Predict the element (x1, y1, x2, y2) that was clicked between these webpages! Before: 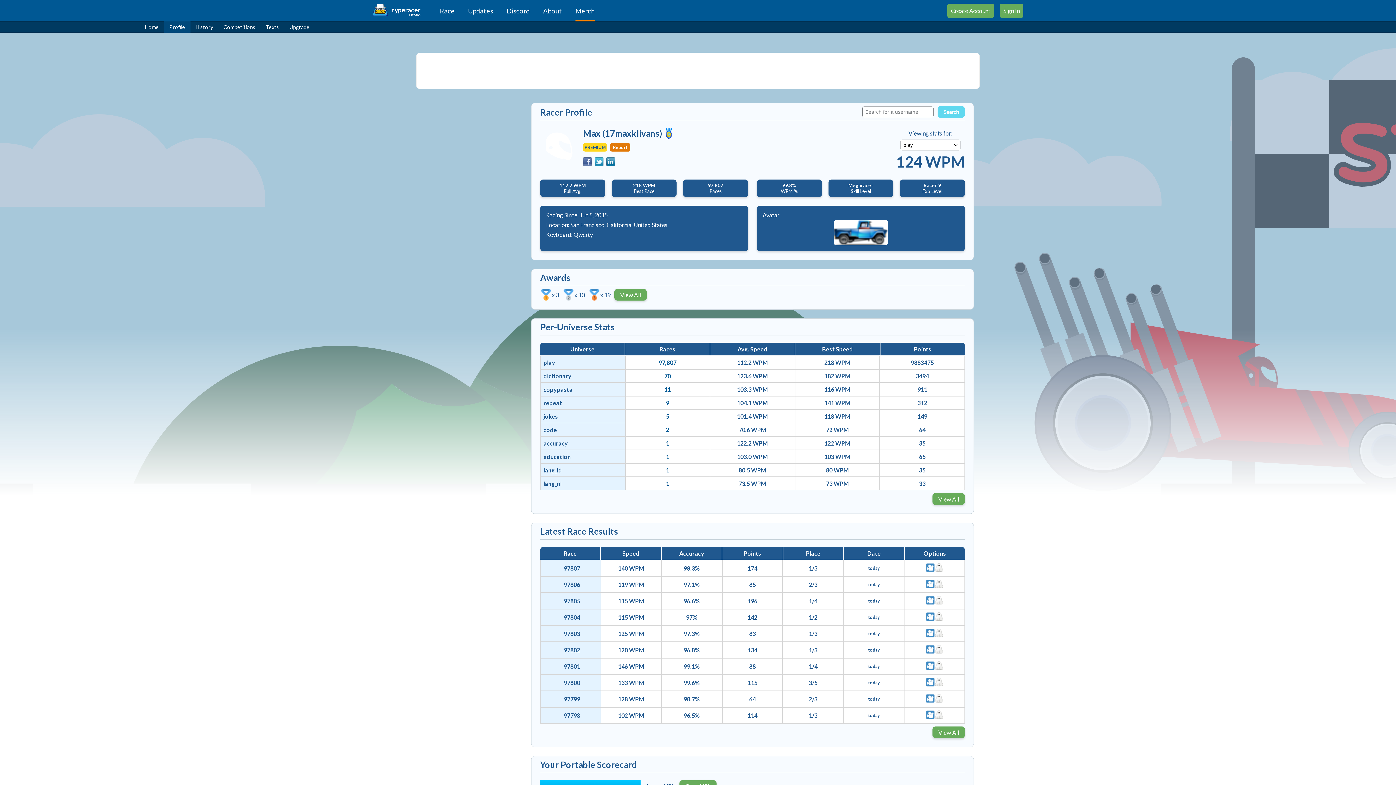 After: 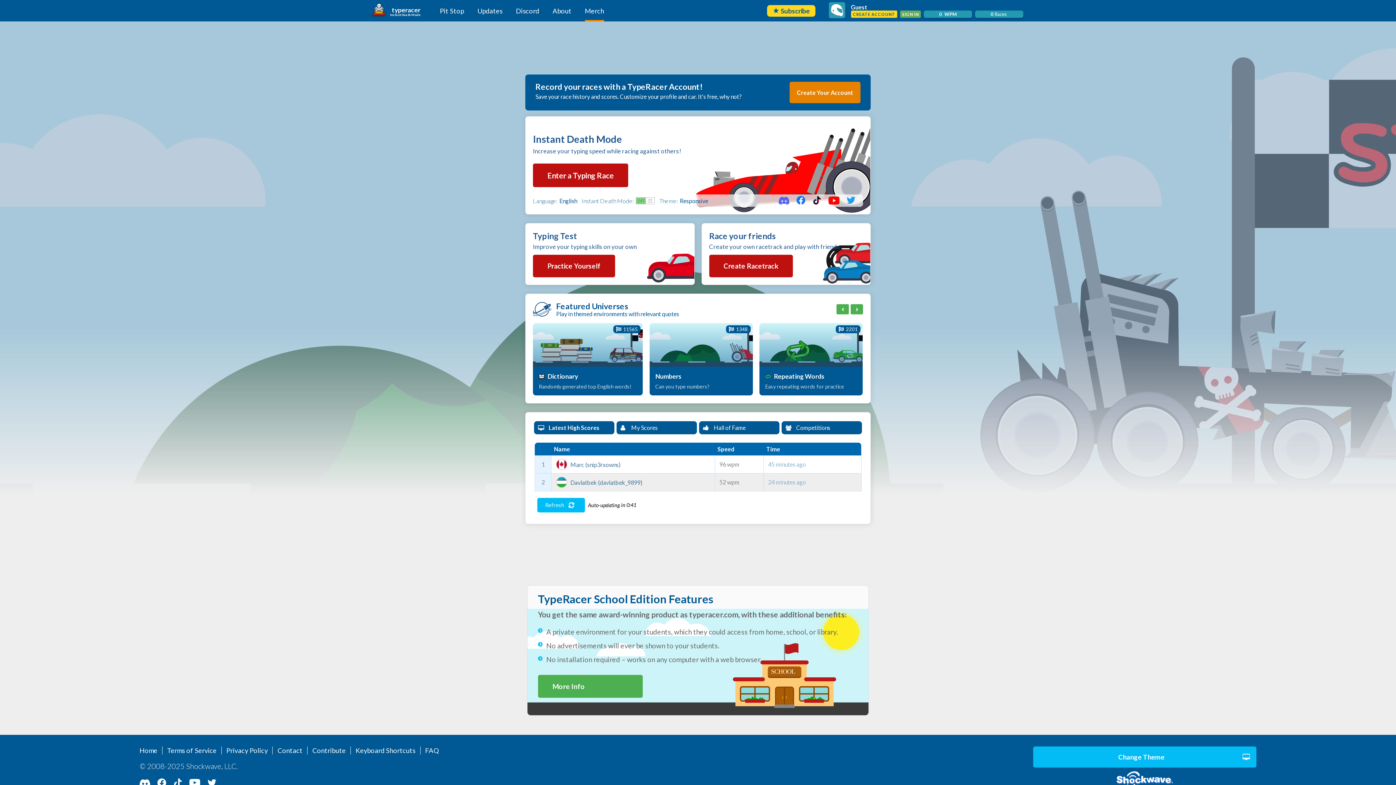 Action: label: accuracy bbox: (540, 440, 568, 446)